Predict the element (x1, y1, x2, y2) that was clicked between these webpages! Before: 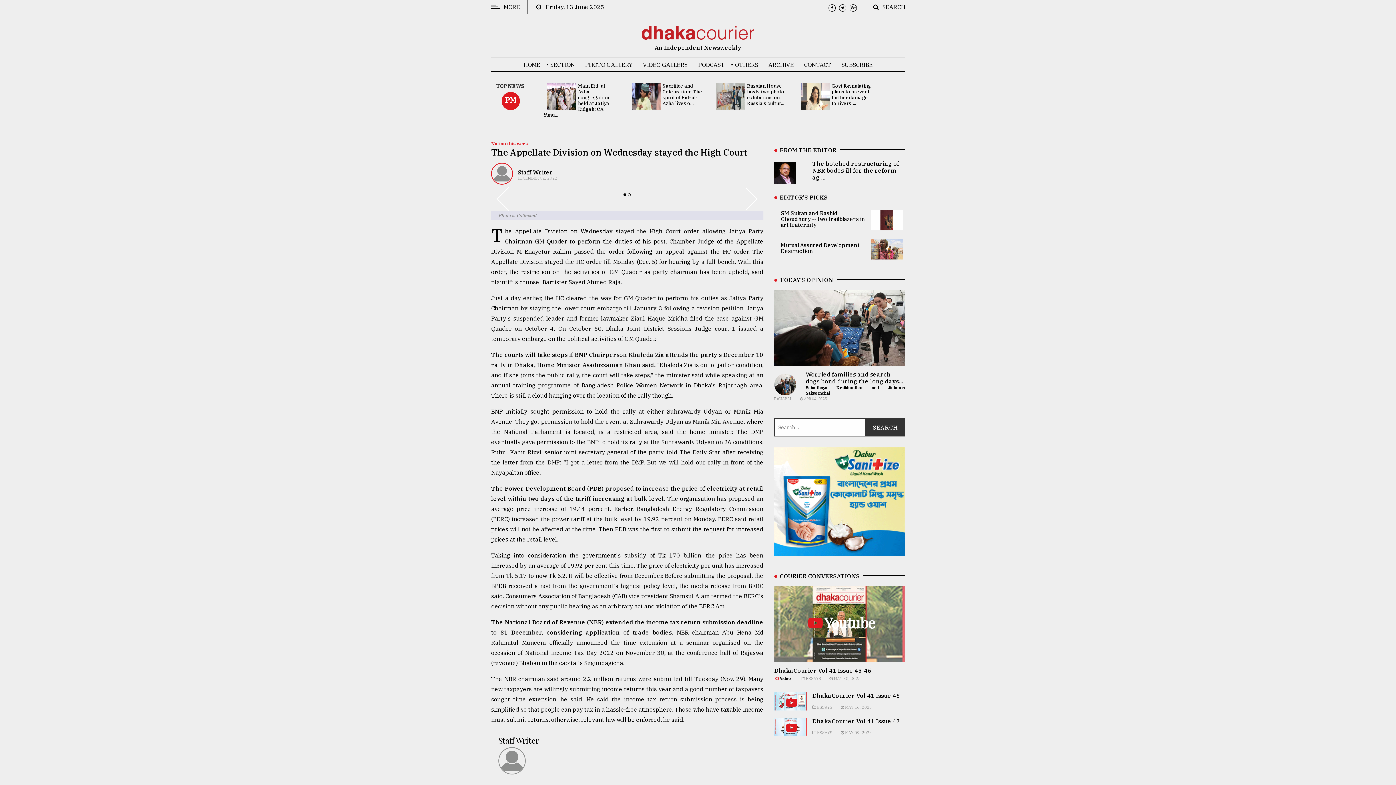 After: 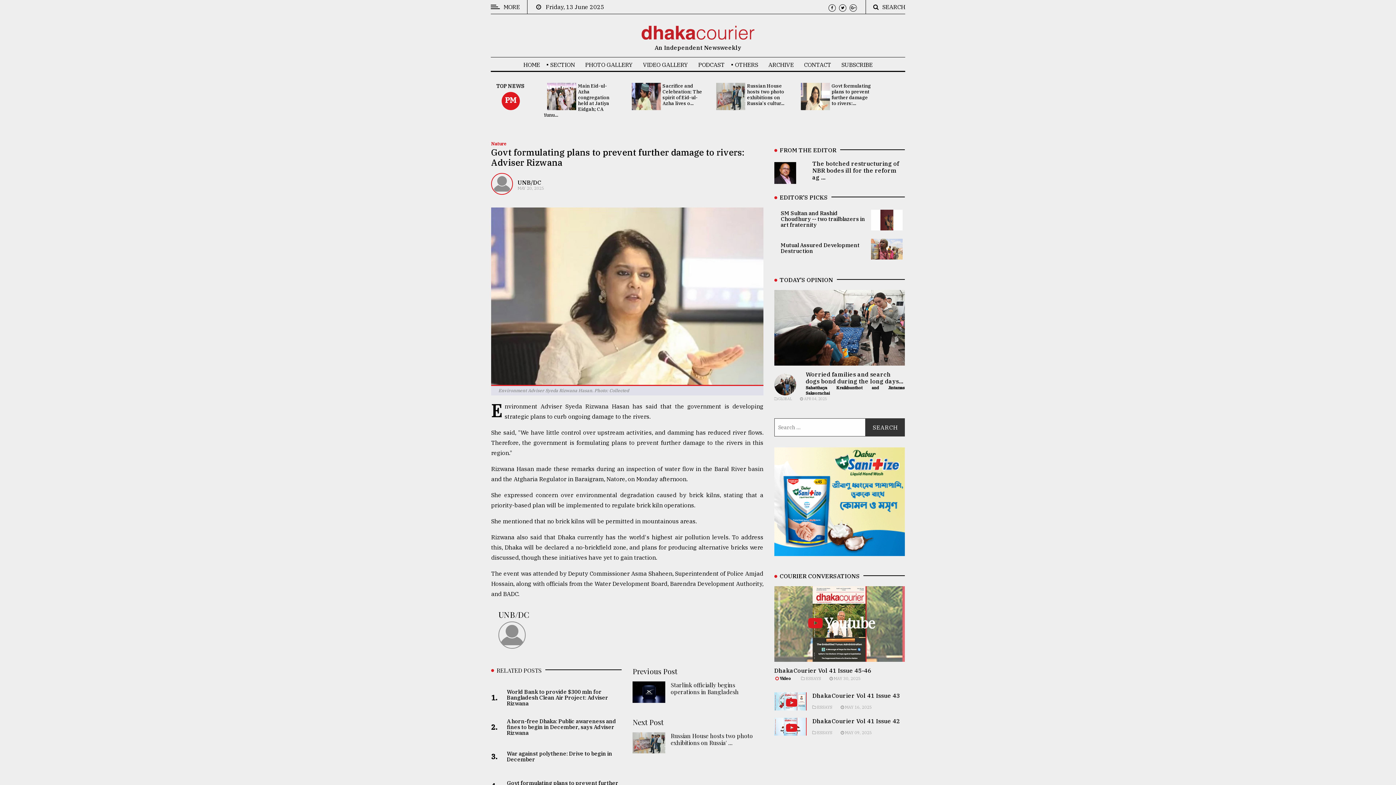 Action: label: Govt formulating plans to prevent further damage to rivers:... bbox: (831, 82, 871, 106)